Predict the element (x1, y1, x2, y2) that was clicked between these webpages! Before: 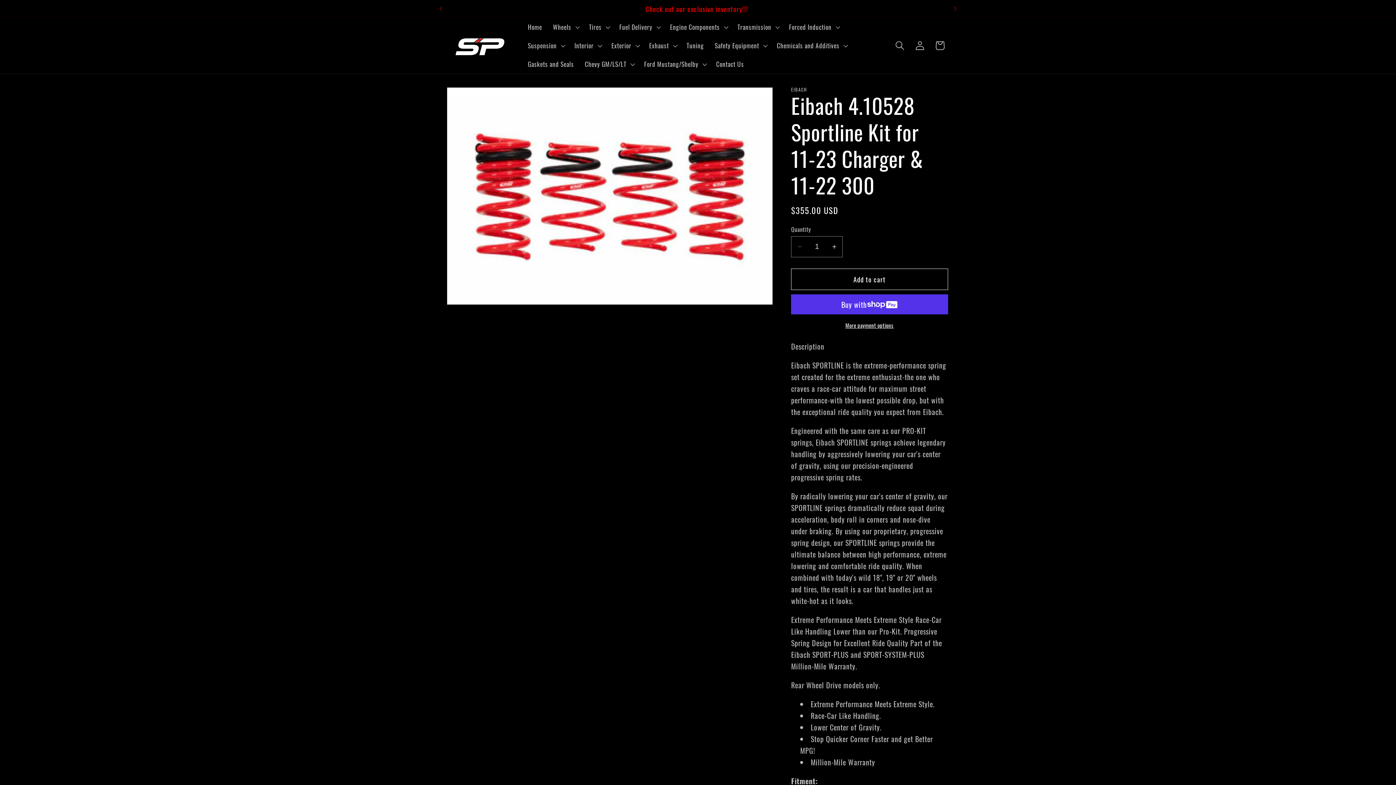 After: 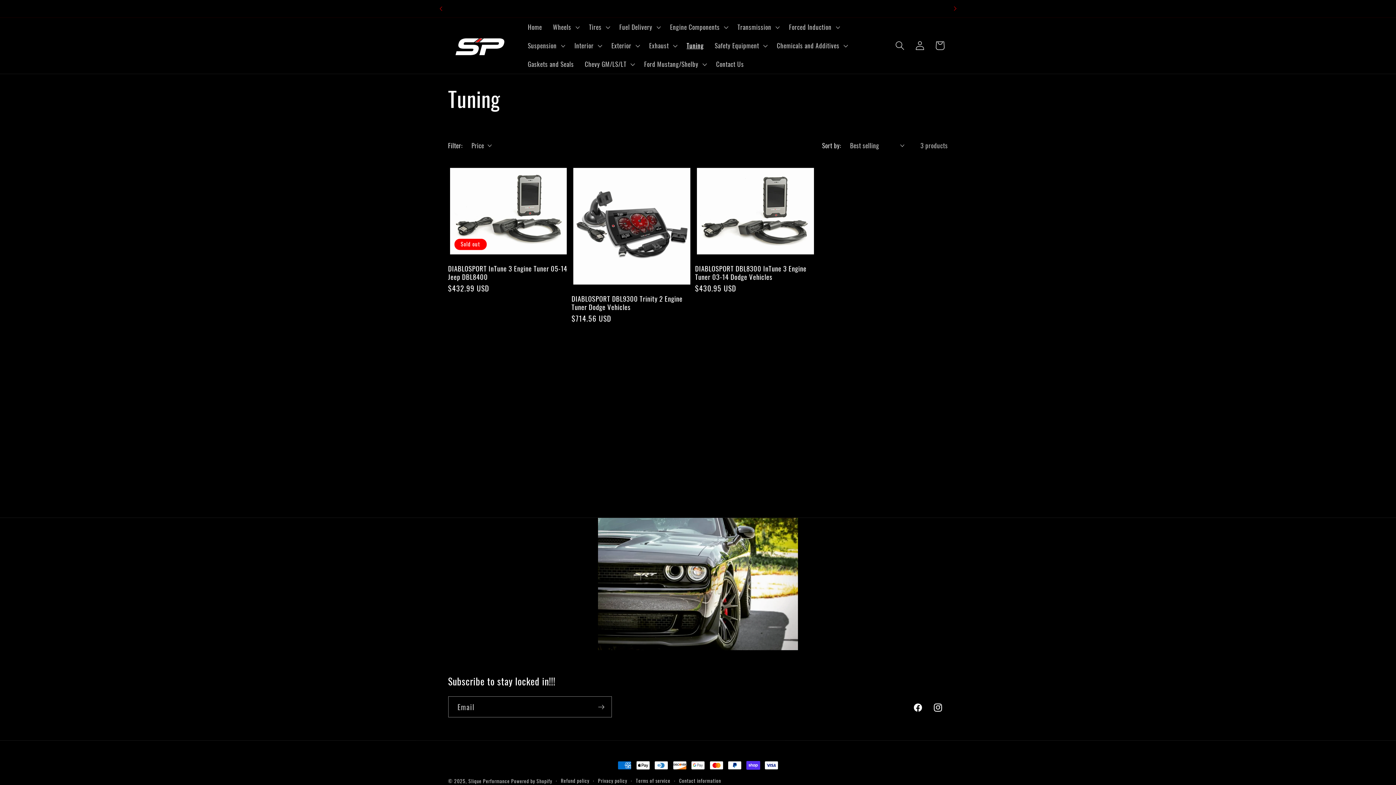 Action: bbox: (681, 36, 709, 55) label: Tuning